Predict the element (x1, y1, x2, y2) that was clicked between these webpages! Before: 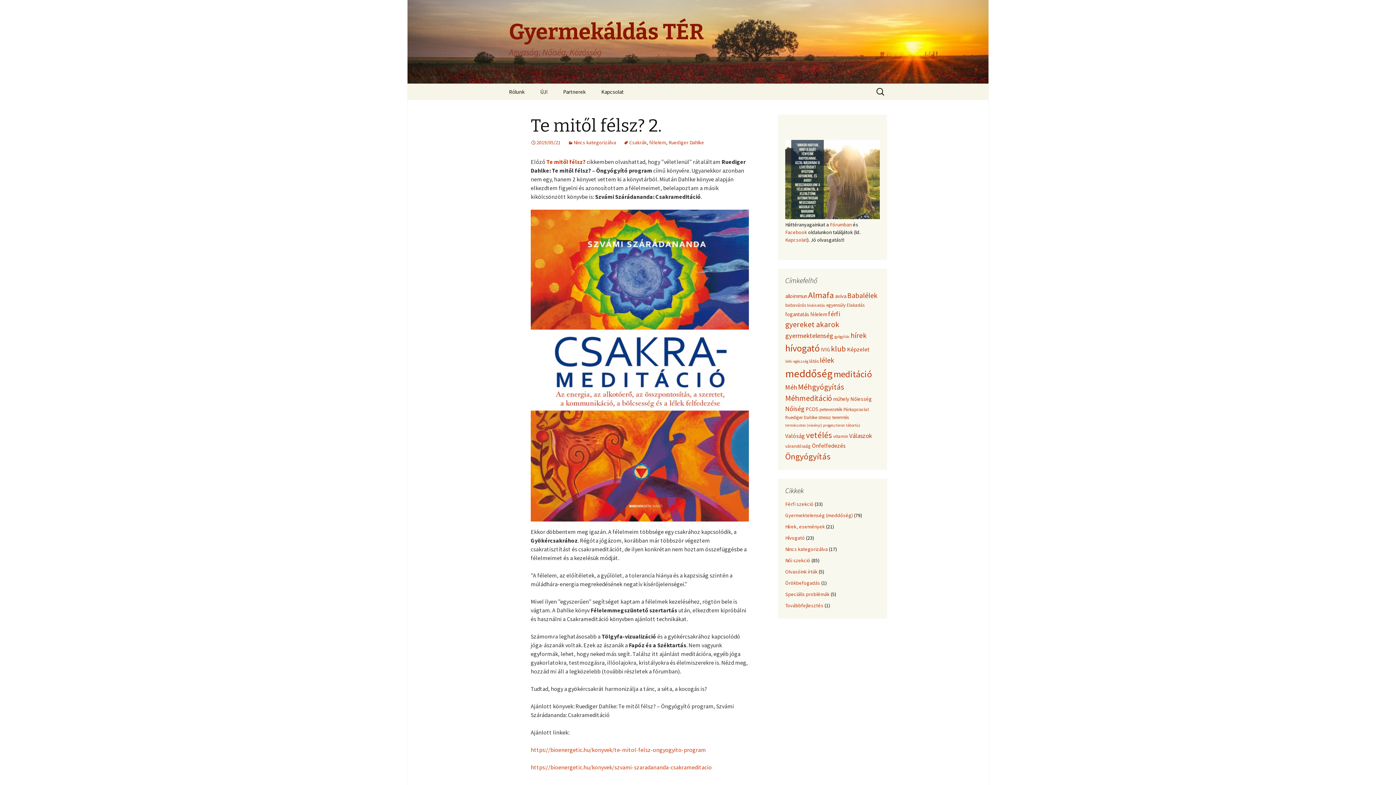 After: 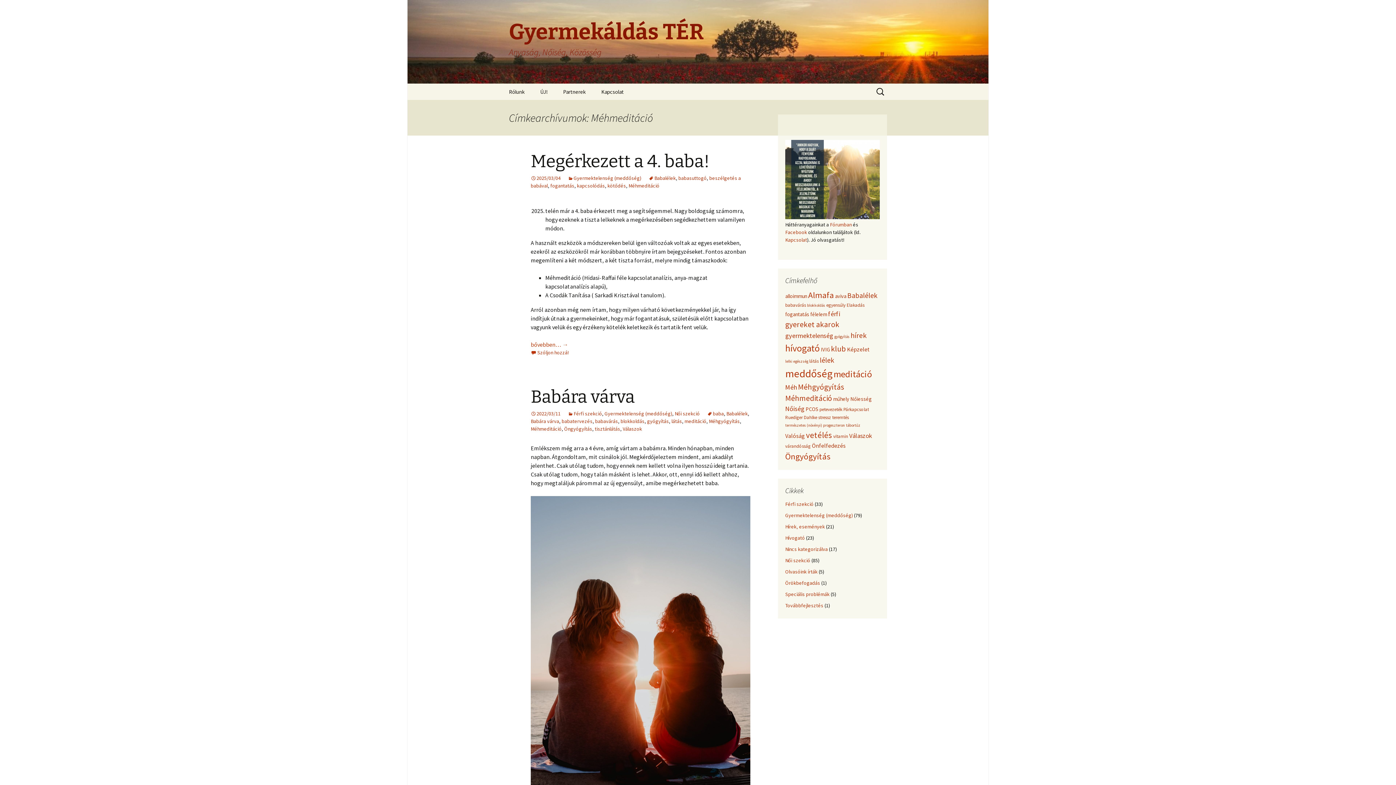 Action: bbox: (785, 393, 832, 403) label: Méhmeditáció (11 elem)